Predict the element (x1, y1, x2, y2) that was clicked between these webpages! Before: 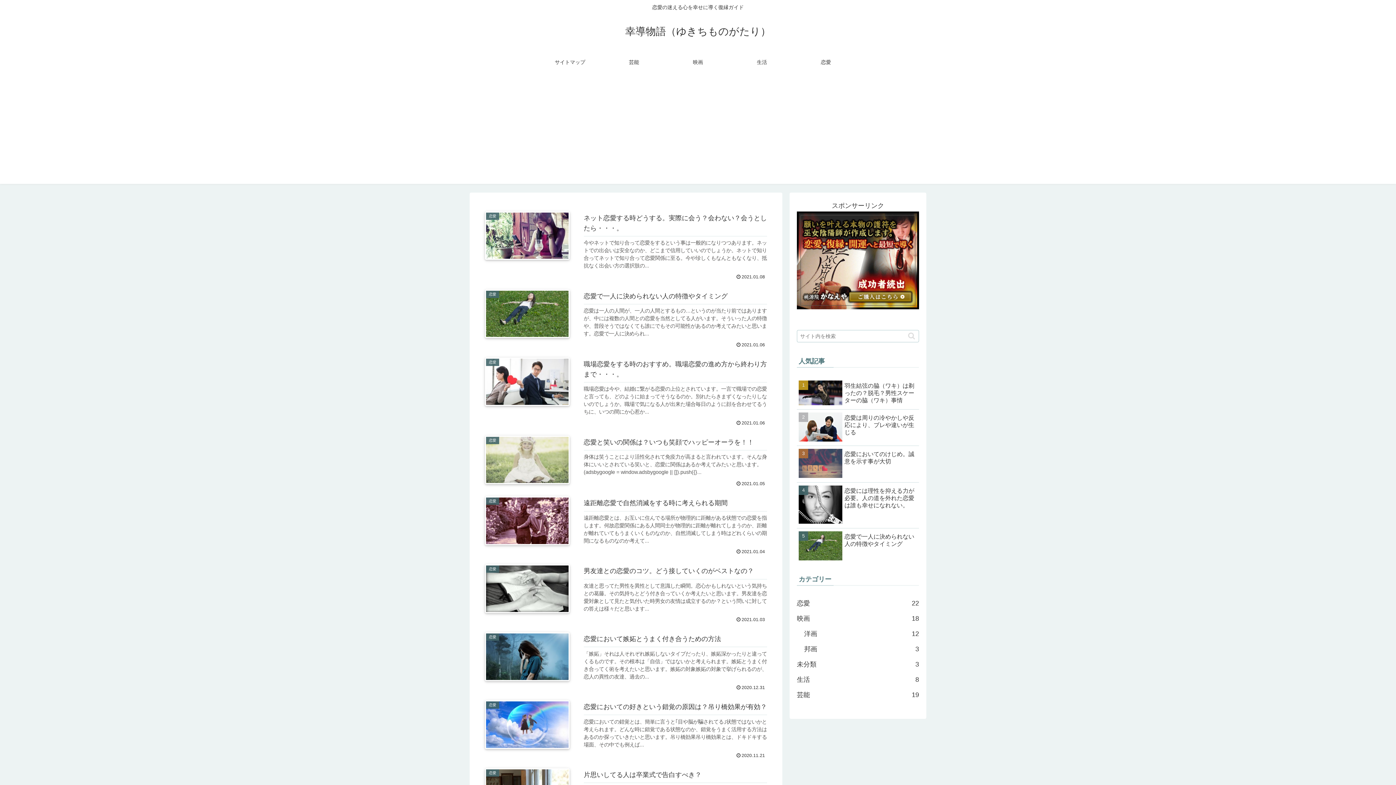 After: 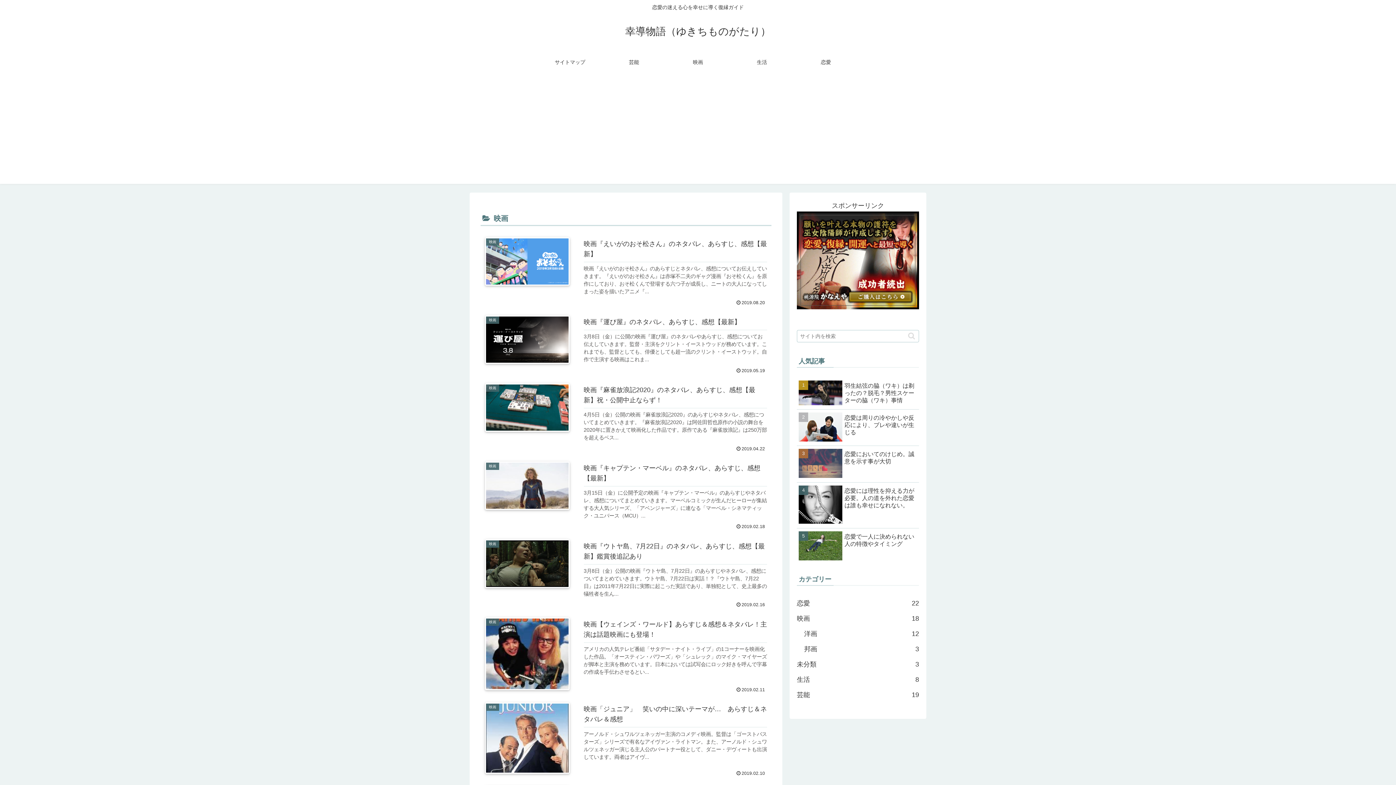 Action: label: 映画
18 bbox: (797, 611, 919, 626)